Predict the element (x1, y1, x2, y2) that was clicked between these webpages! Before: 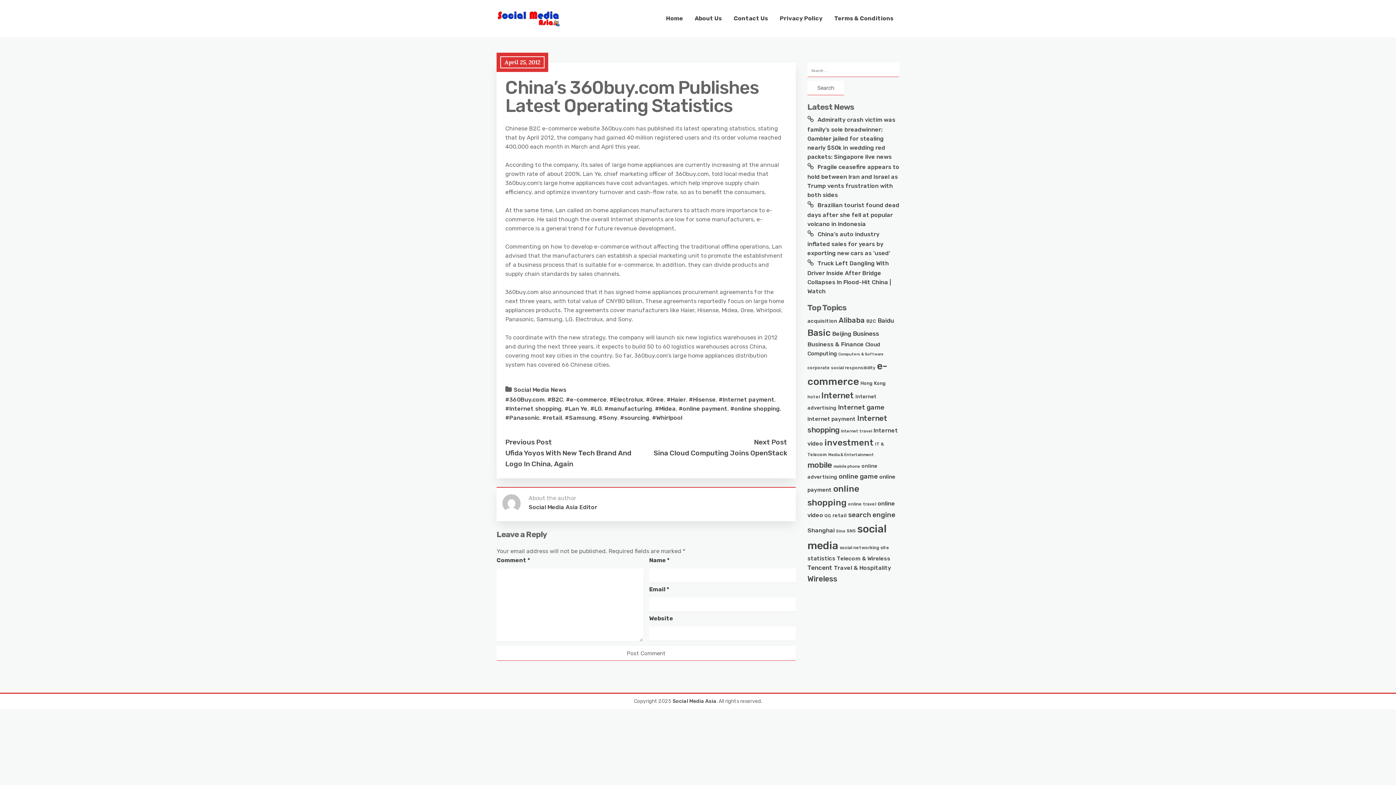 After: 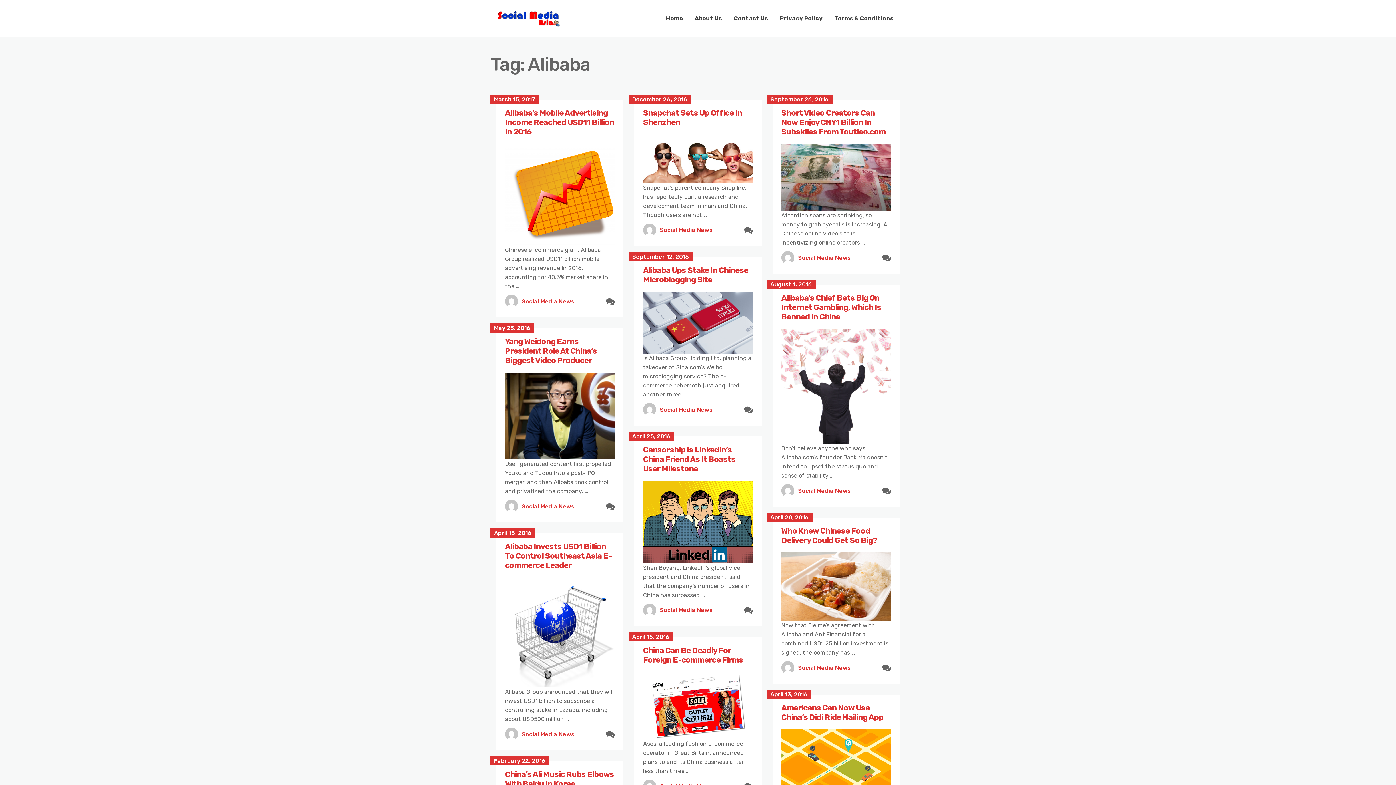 Action: bbox: (838, 316, 865, 324) label: Alibaba (130 items)